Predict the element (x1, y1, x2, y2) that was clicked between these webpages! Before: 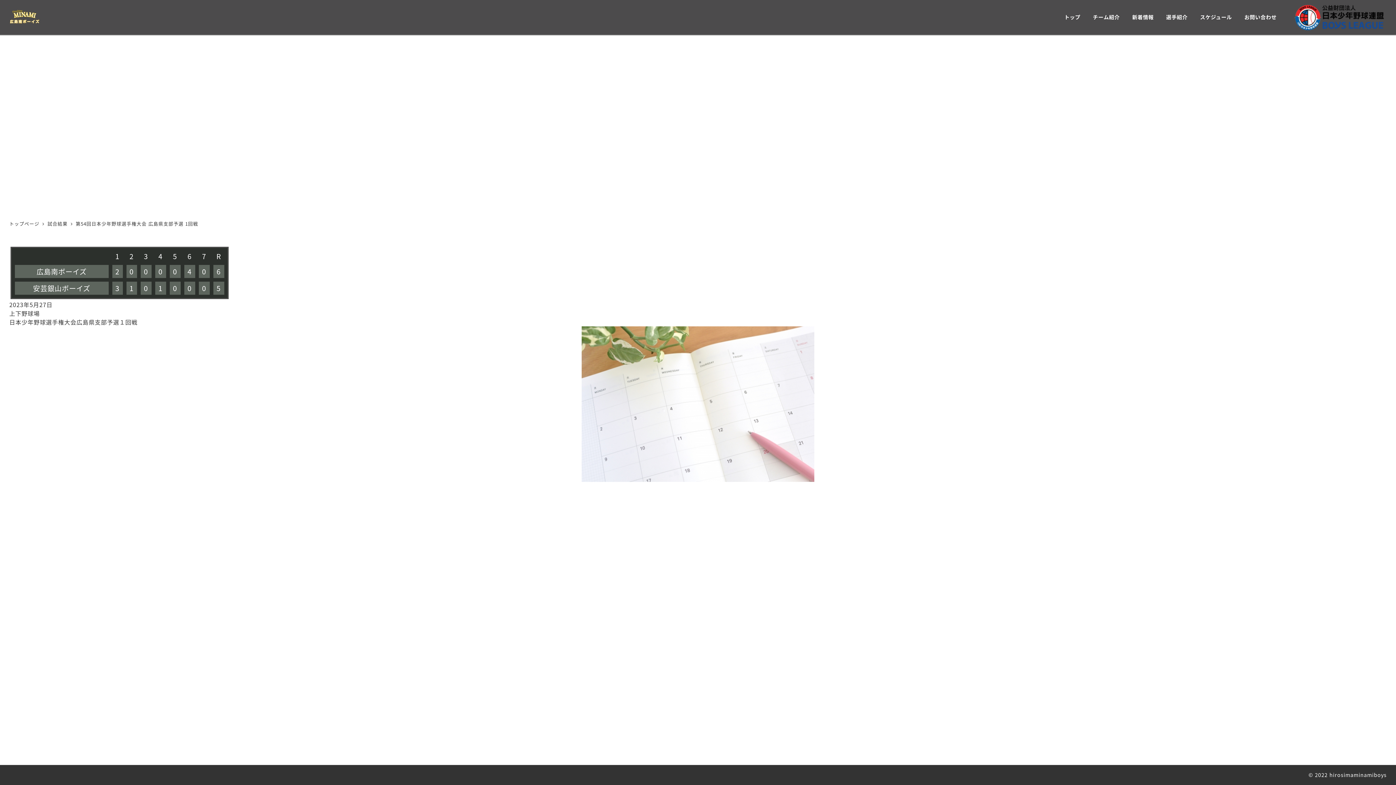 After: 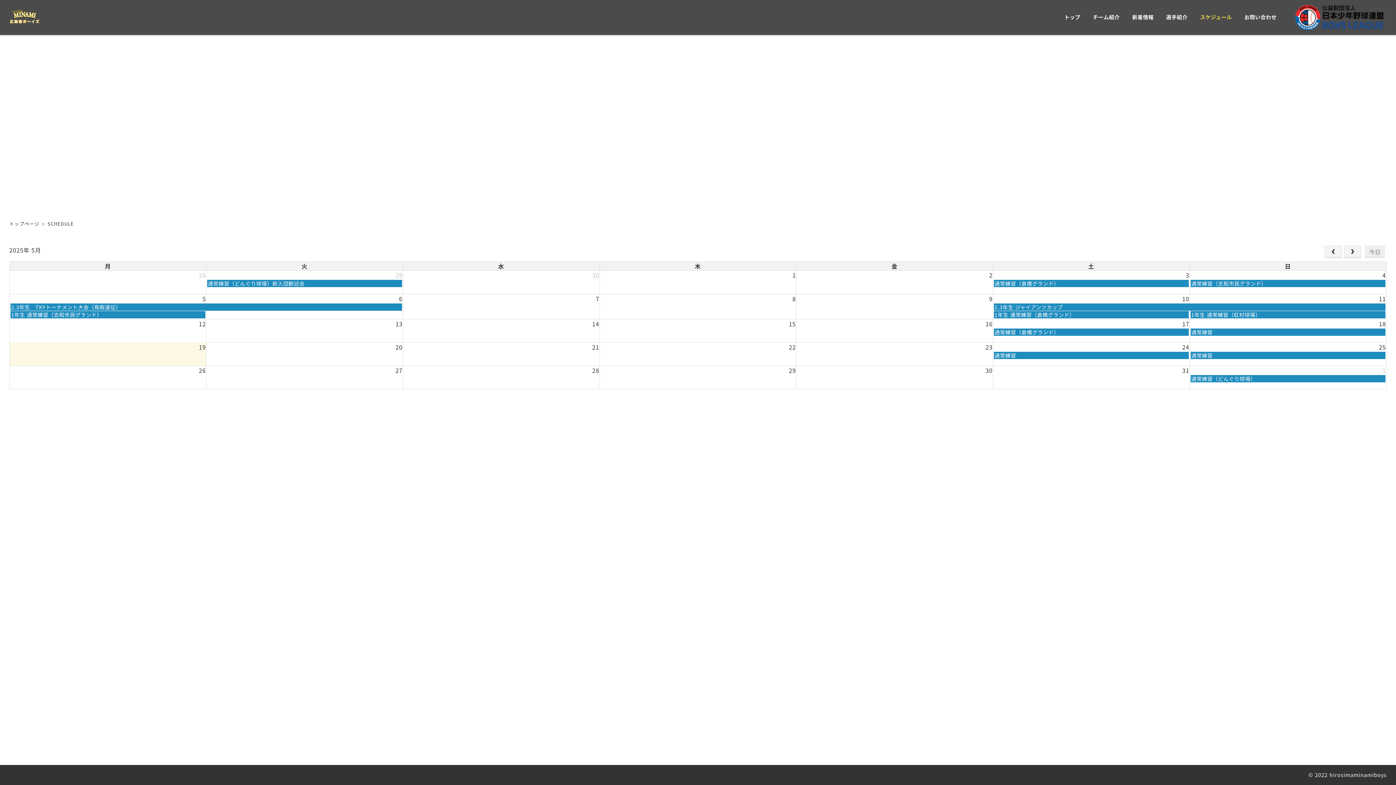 Action: label: スケジュール bbox: (1194, 7, 1238, 27)